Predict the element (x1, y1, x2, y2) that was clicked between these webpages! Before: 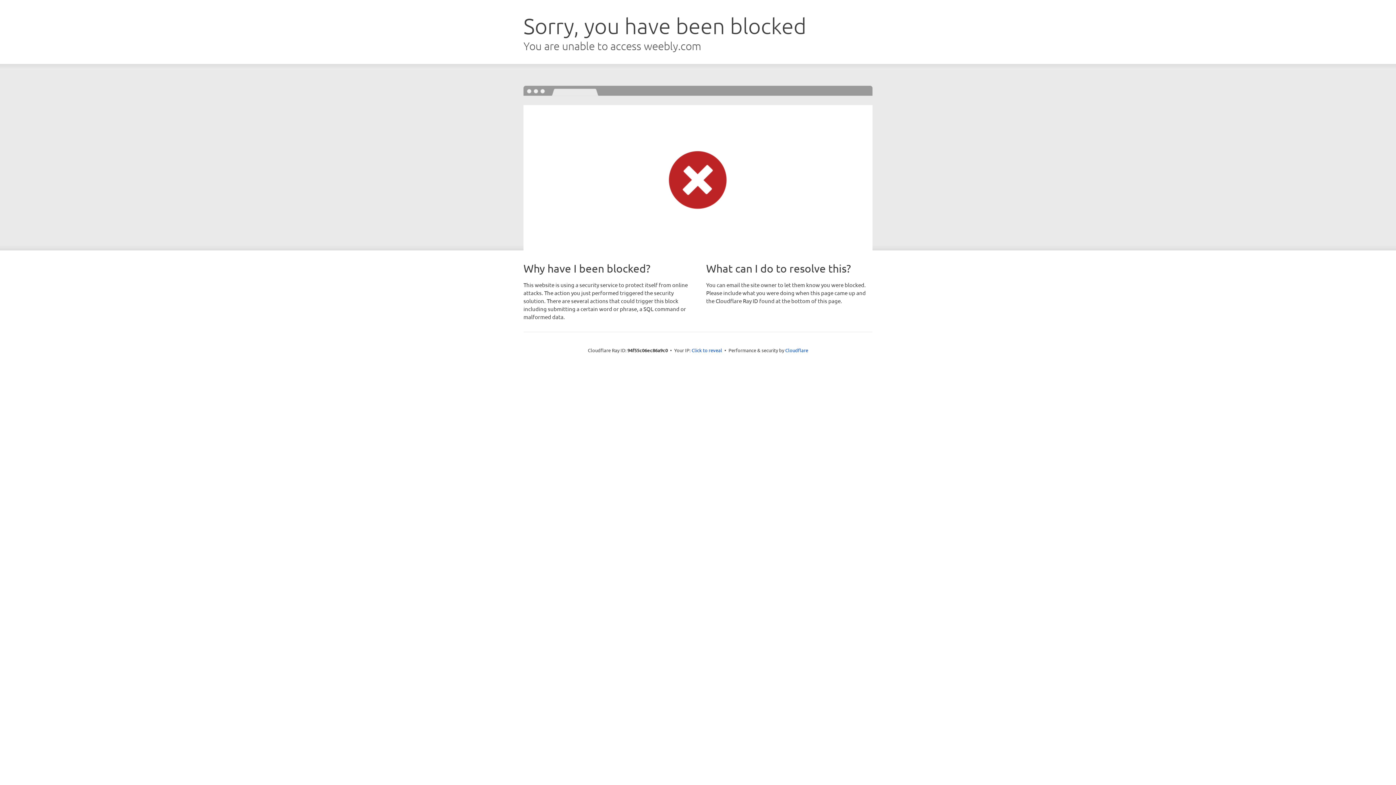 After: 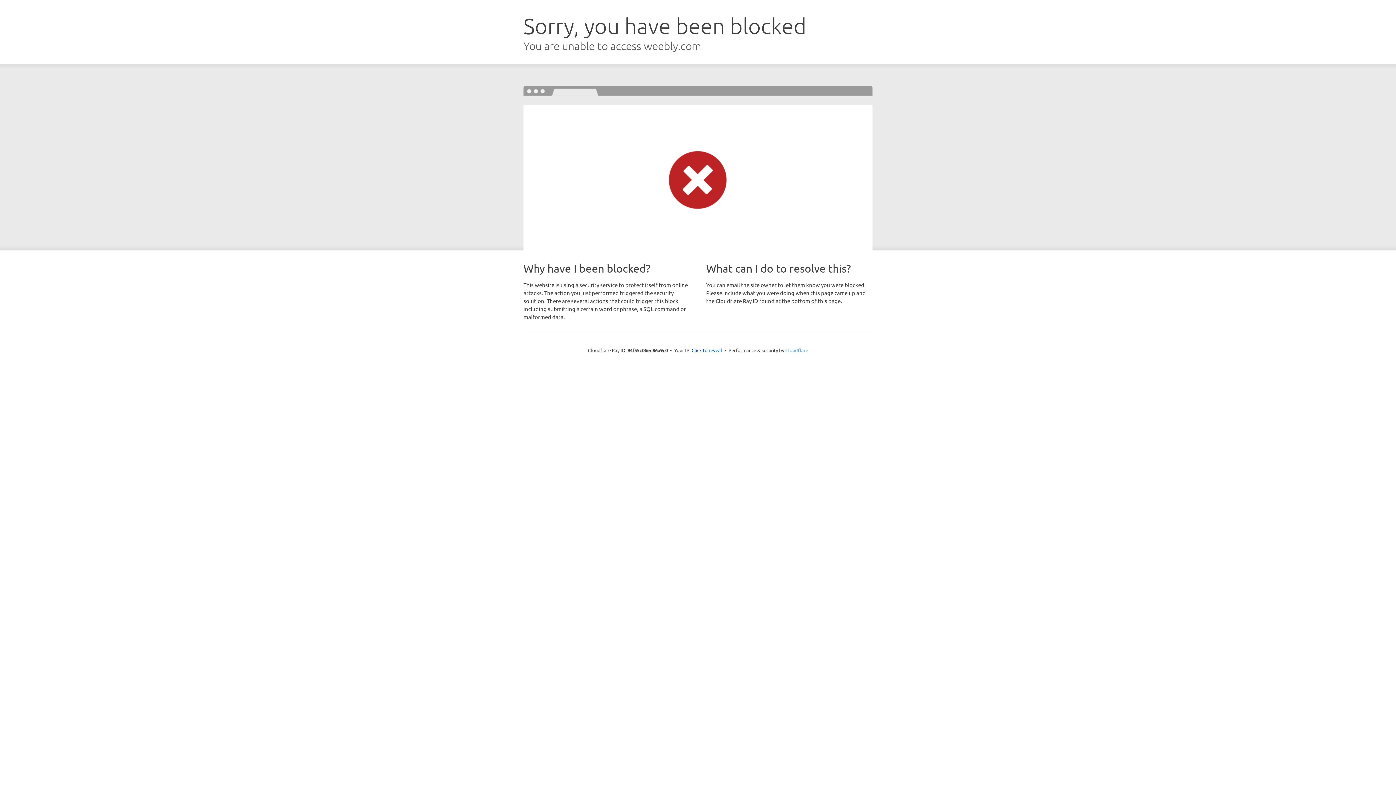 Action: label: Cloudflare bbox: (785, 347, 808, 353)